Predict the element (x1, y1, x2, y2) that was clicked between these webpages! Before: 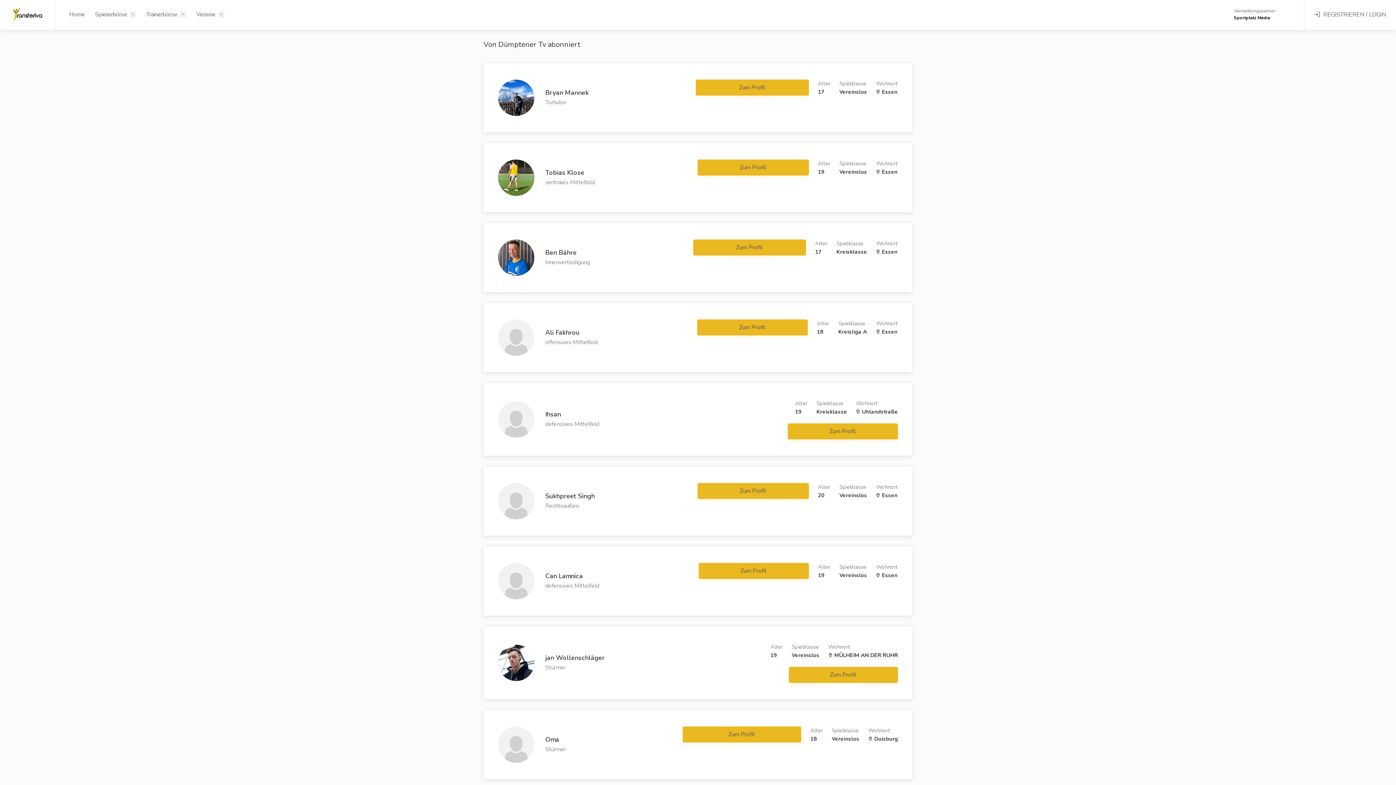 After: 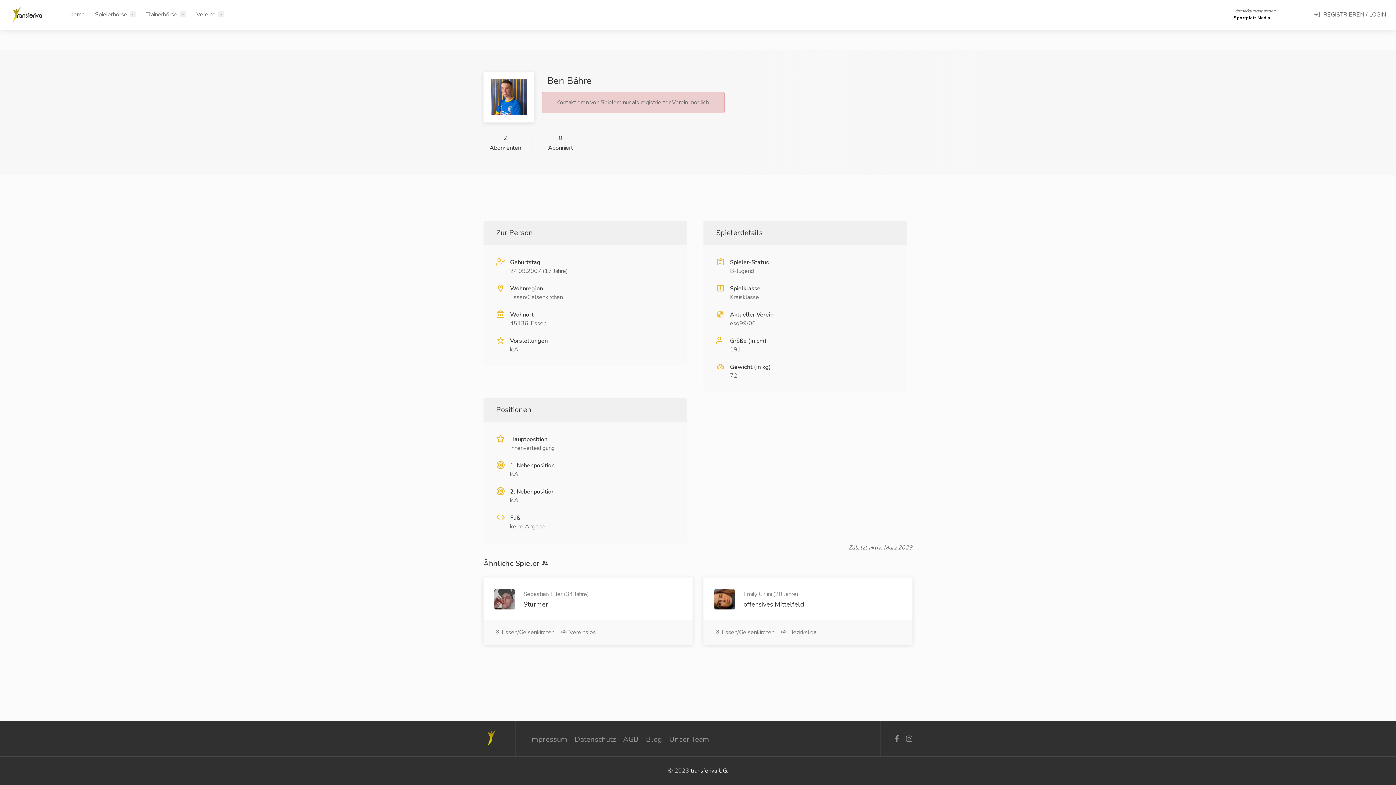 Action: bbox: (498, 253, 534, 261)